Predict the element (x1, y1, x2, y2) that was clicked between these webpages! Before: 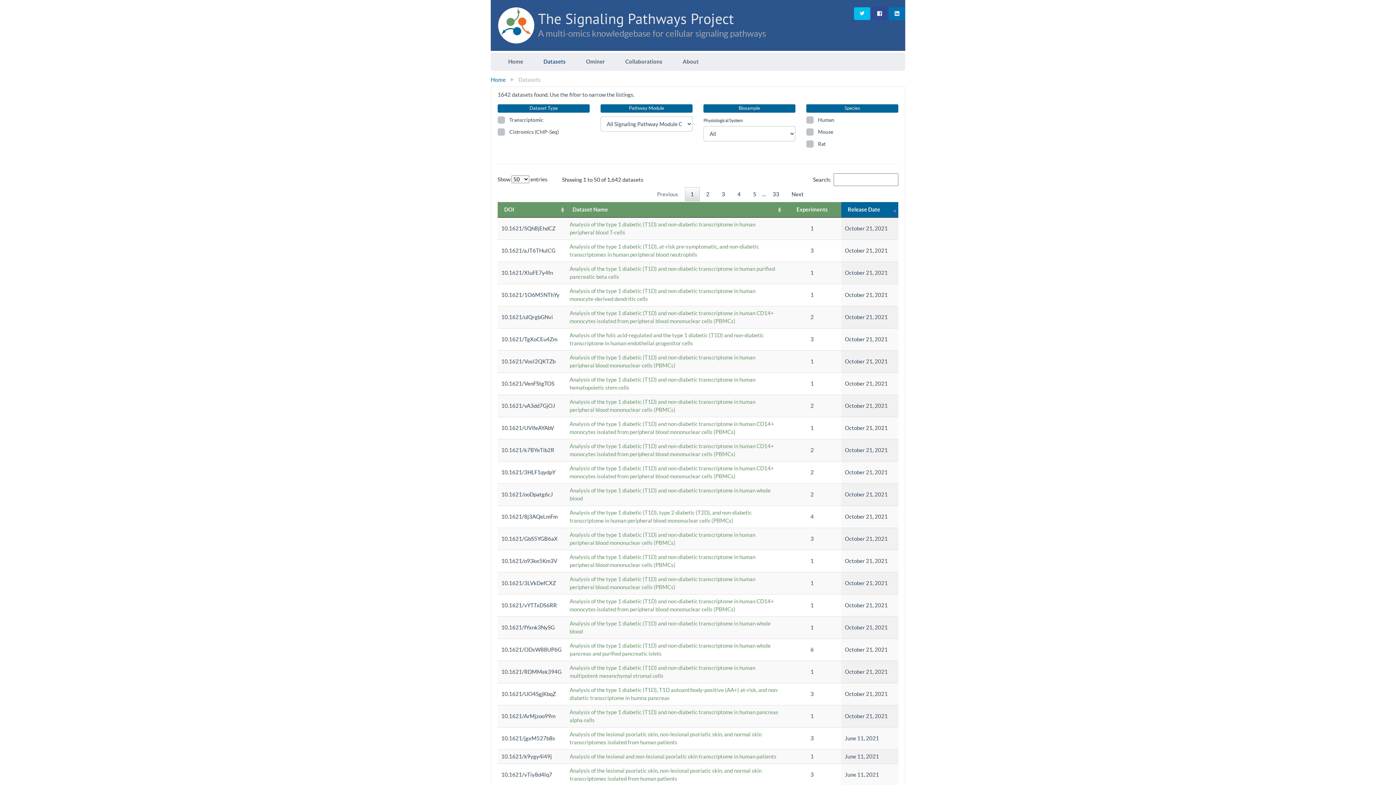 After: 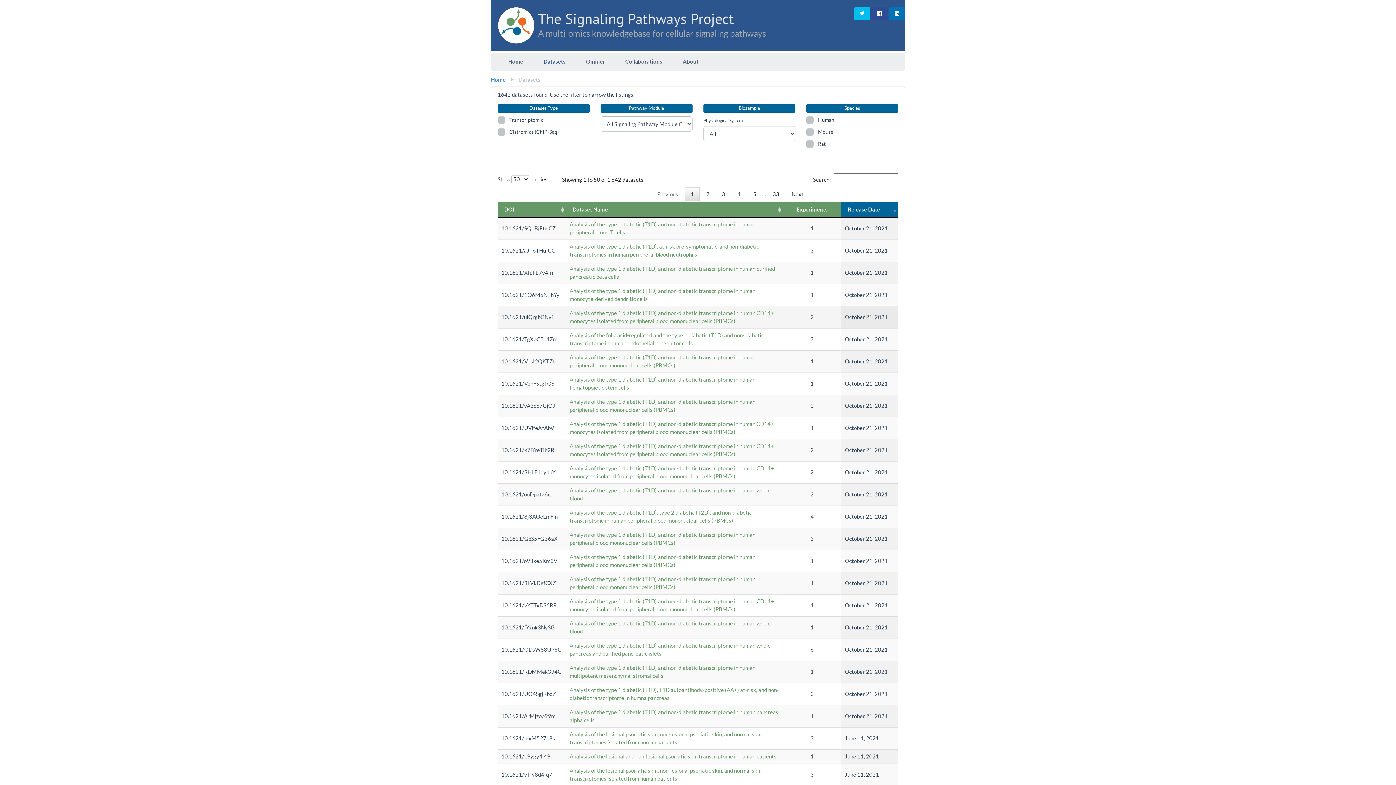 Action: bbox: (569, 309, 779, 325) label: Analysis of the type 1 diabetic (T1D) and non-diabetic transcriptome in human CD14+ monocytes isolated from peripheral blood mononuclear cells (PBMCs)